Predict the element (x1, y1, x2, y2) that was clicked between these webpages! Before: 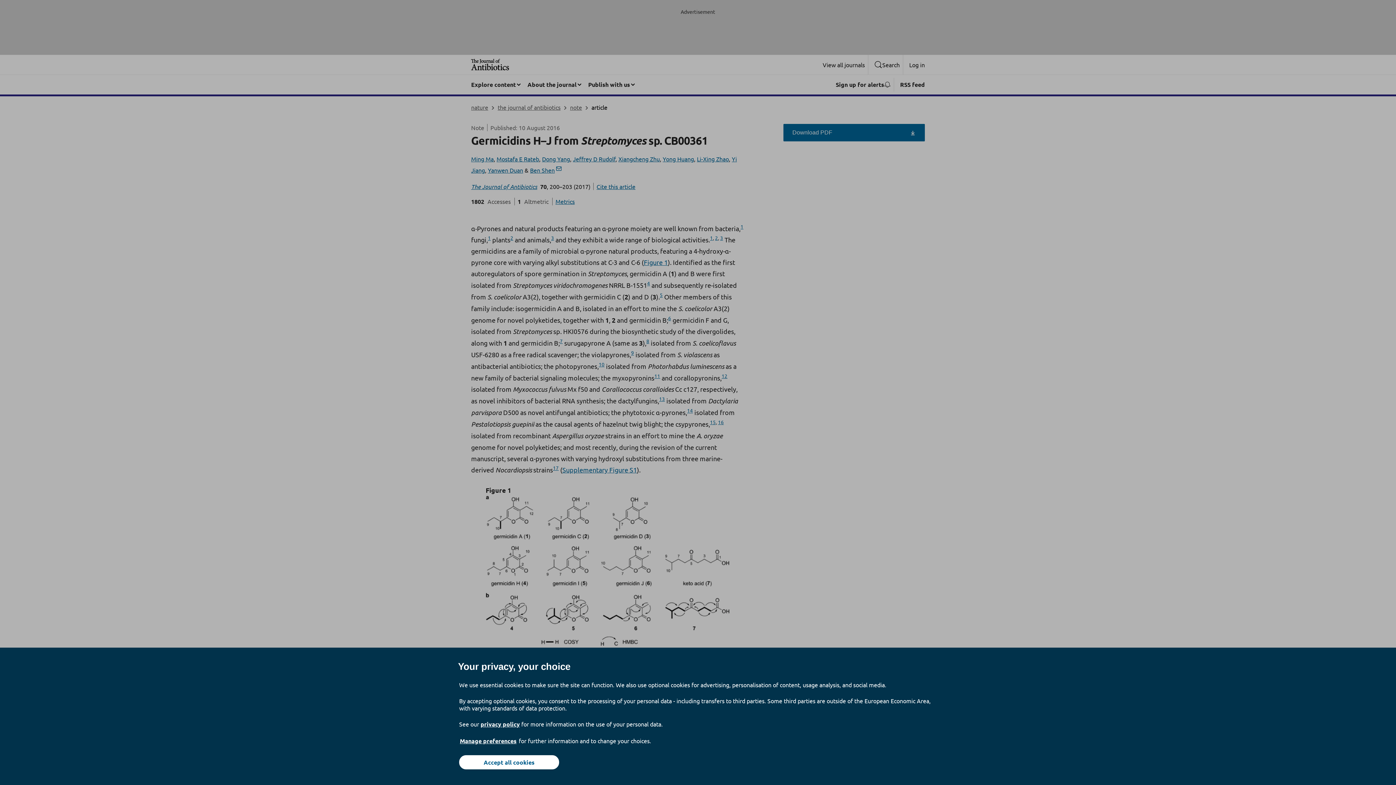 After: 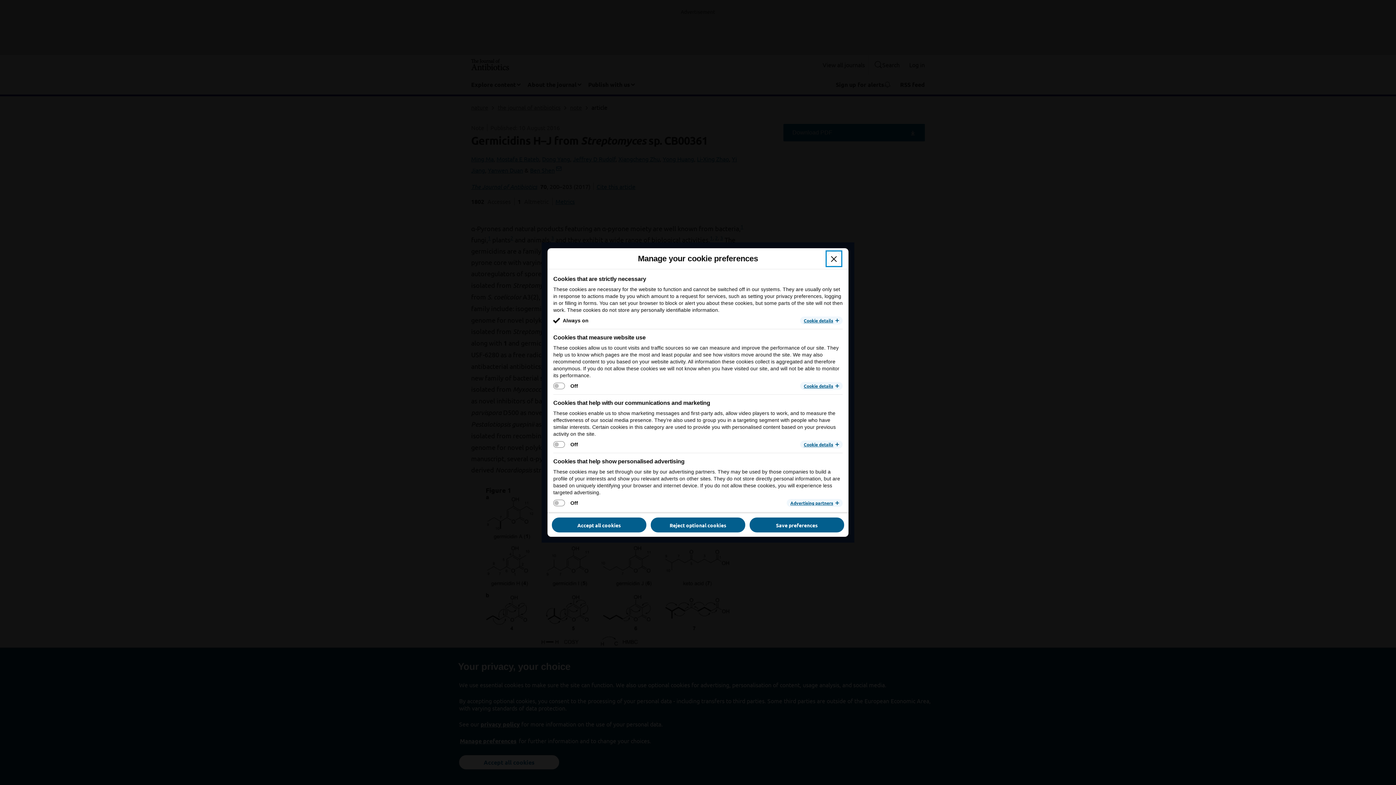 Action: label: Manage preferences bbox: (459, 737, 517, 745)